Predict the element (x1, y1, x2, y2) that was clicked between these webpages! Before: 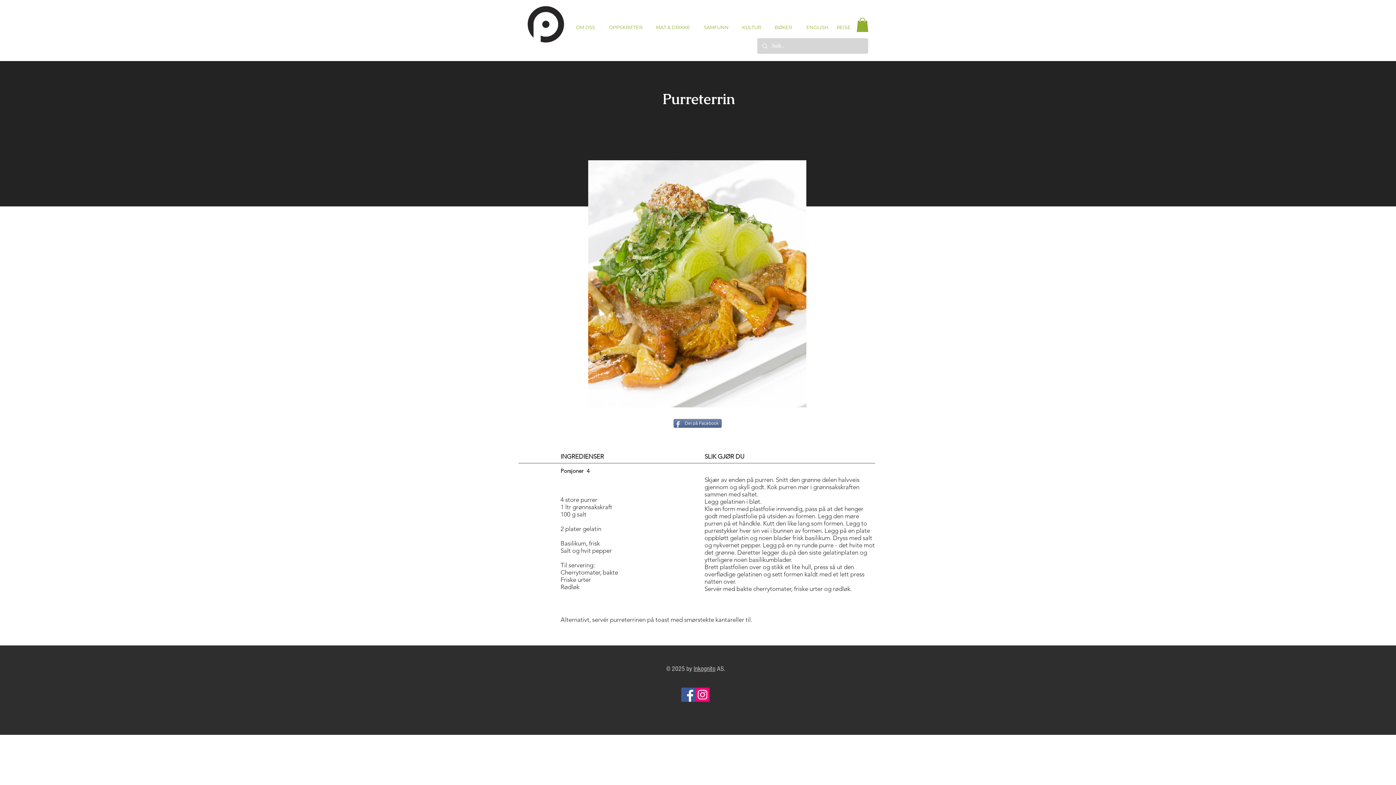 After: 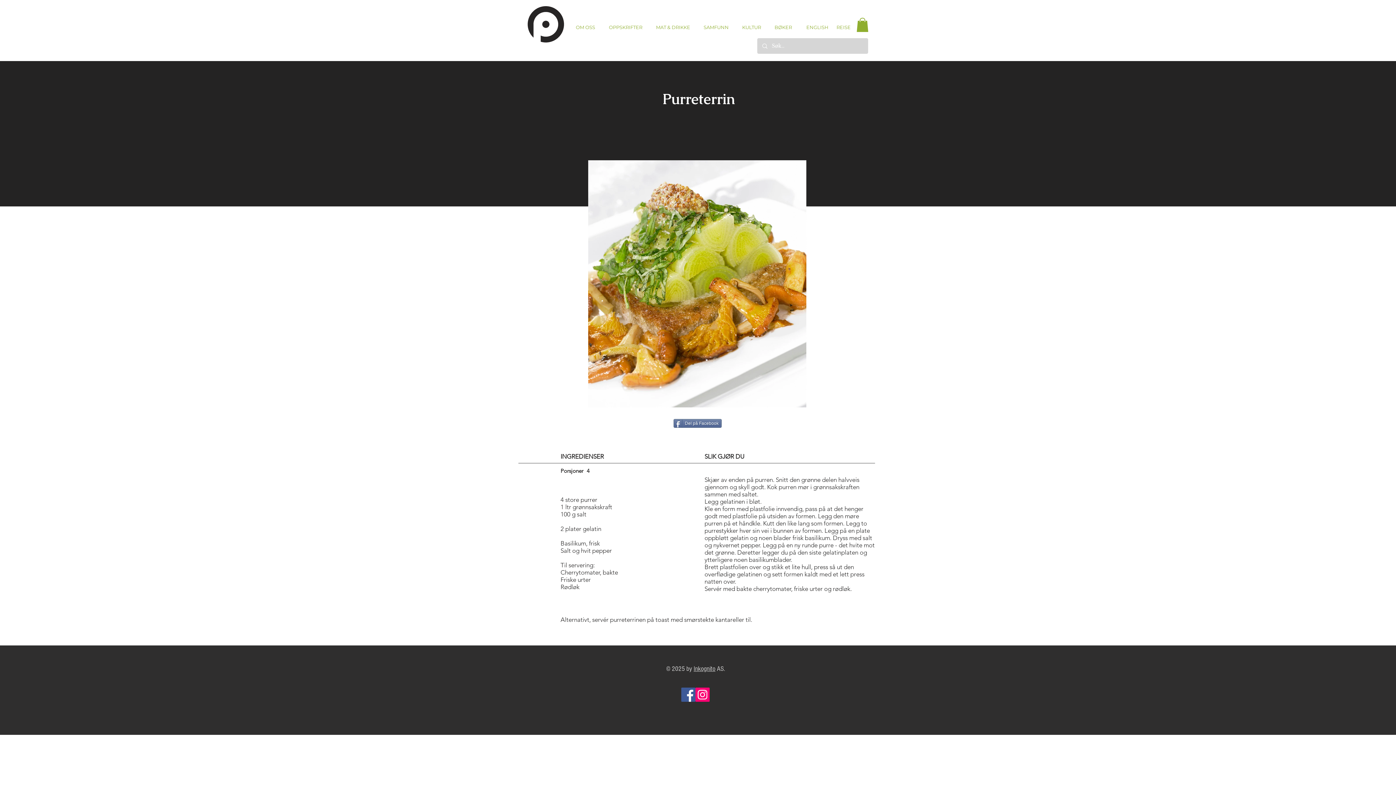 Action: label: MAT & DRIKKE bbox: (649, 16, 697, 38)